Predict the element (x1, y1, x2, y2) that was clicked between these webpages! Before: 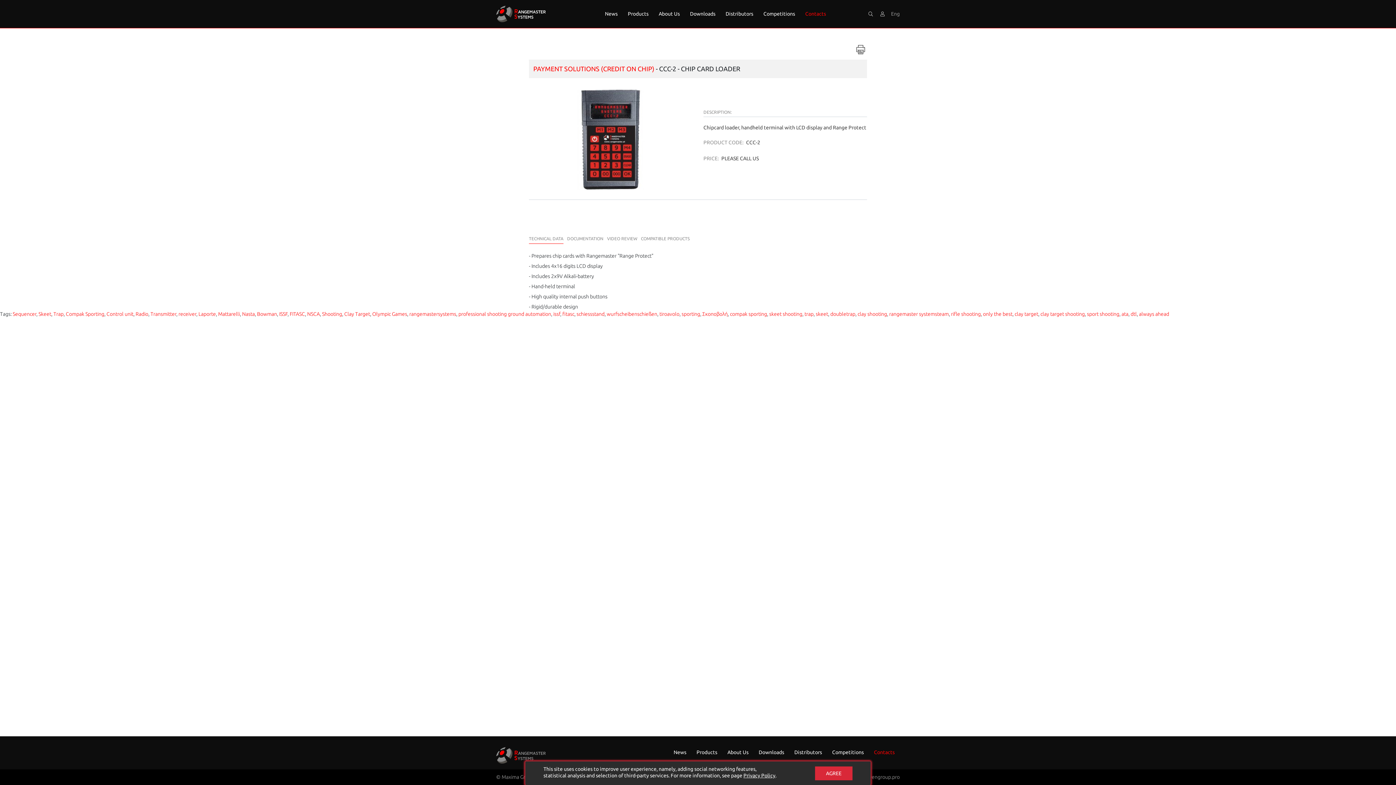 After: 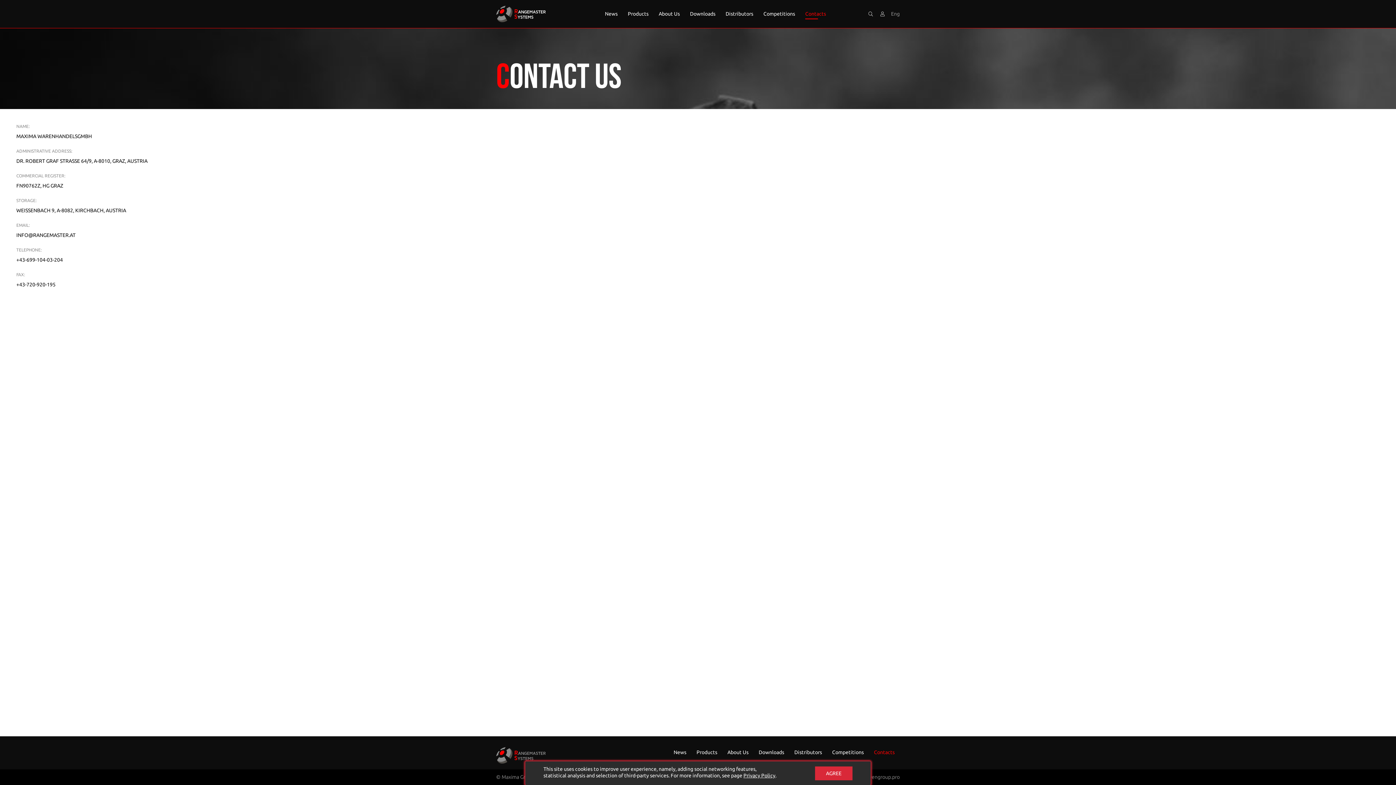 Action: bbox: (805, 8, 826, 17) label: Contacts